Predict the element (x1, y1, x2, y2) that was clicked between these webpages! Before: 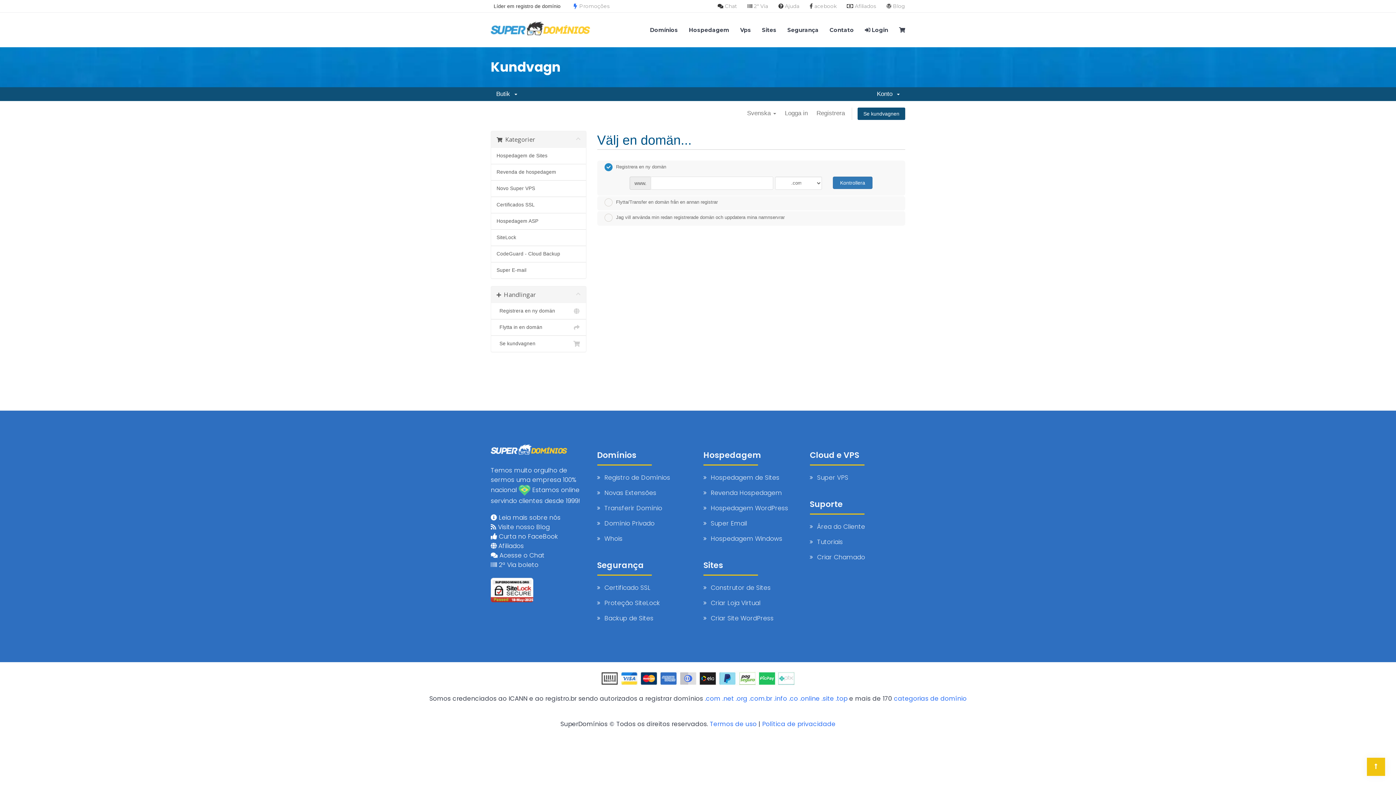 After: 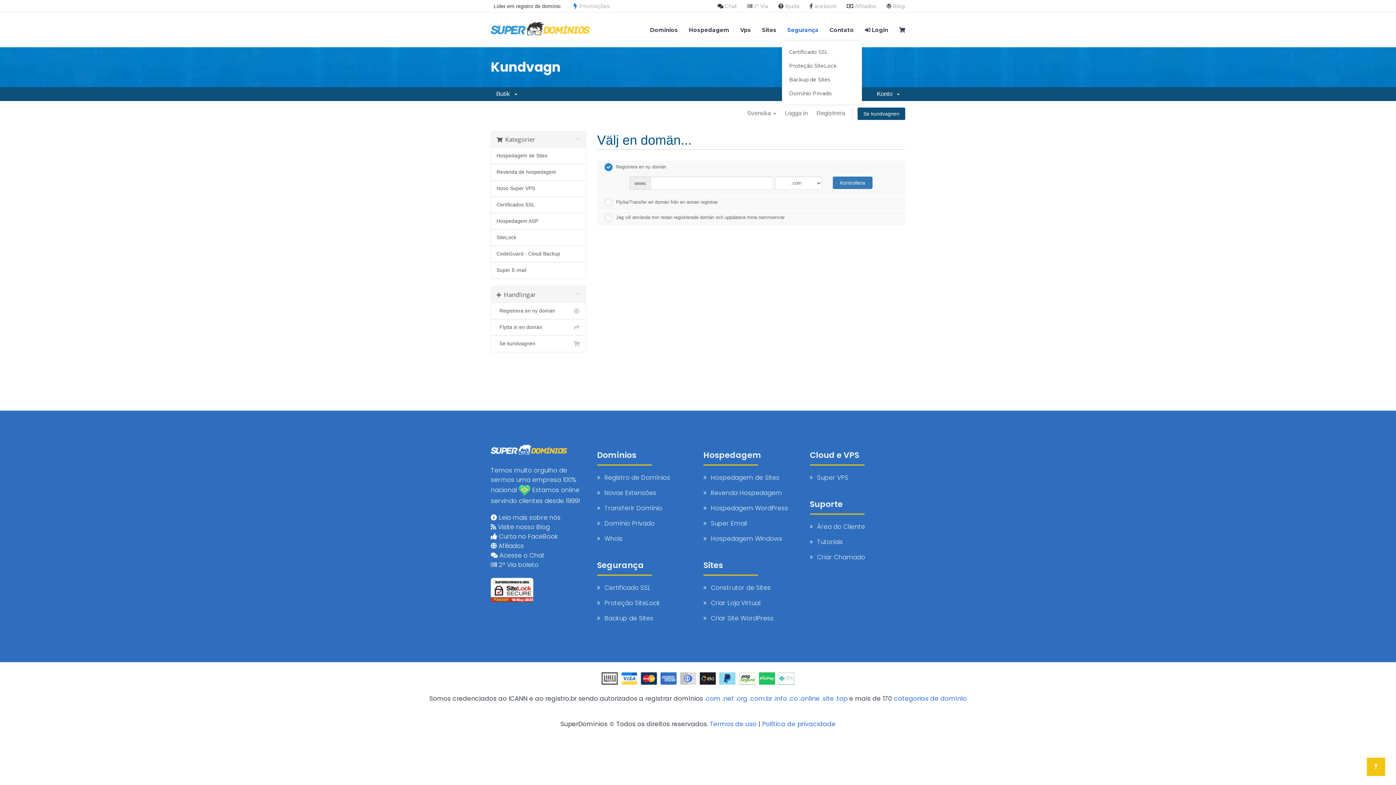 Action: label: Segurança bbox: (782, 24, 824, 36)